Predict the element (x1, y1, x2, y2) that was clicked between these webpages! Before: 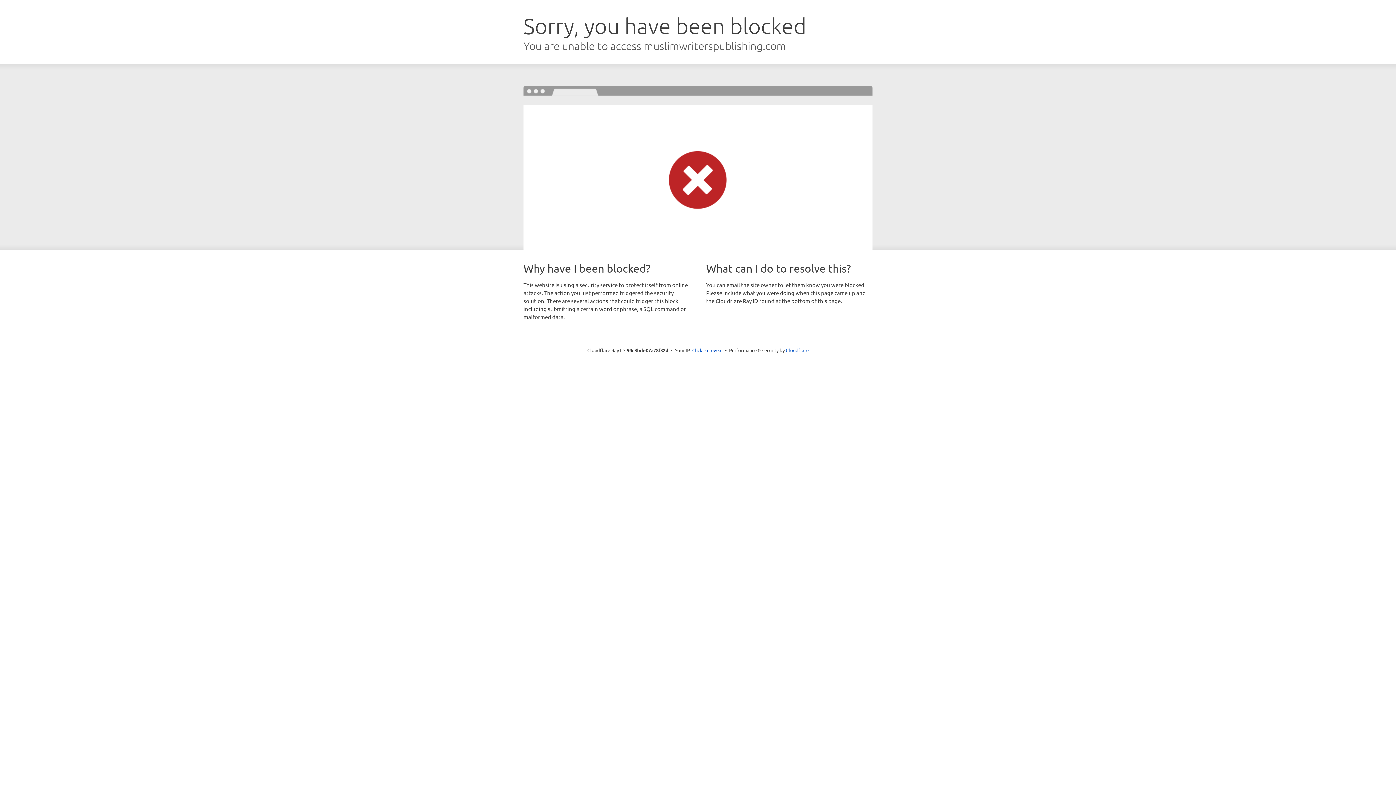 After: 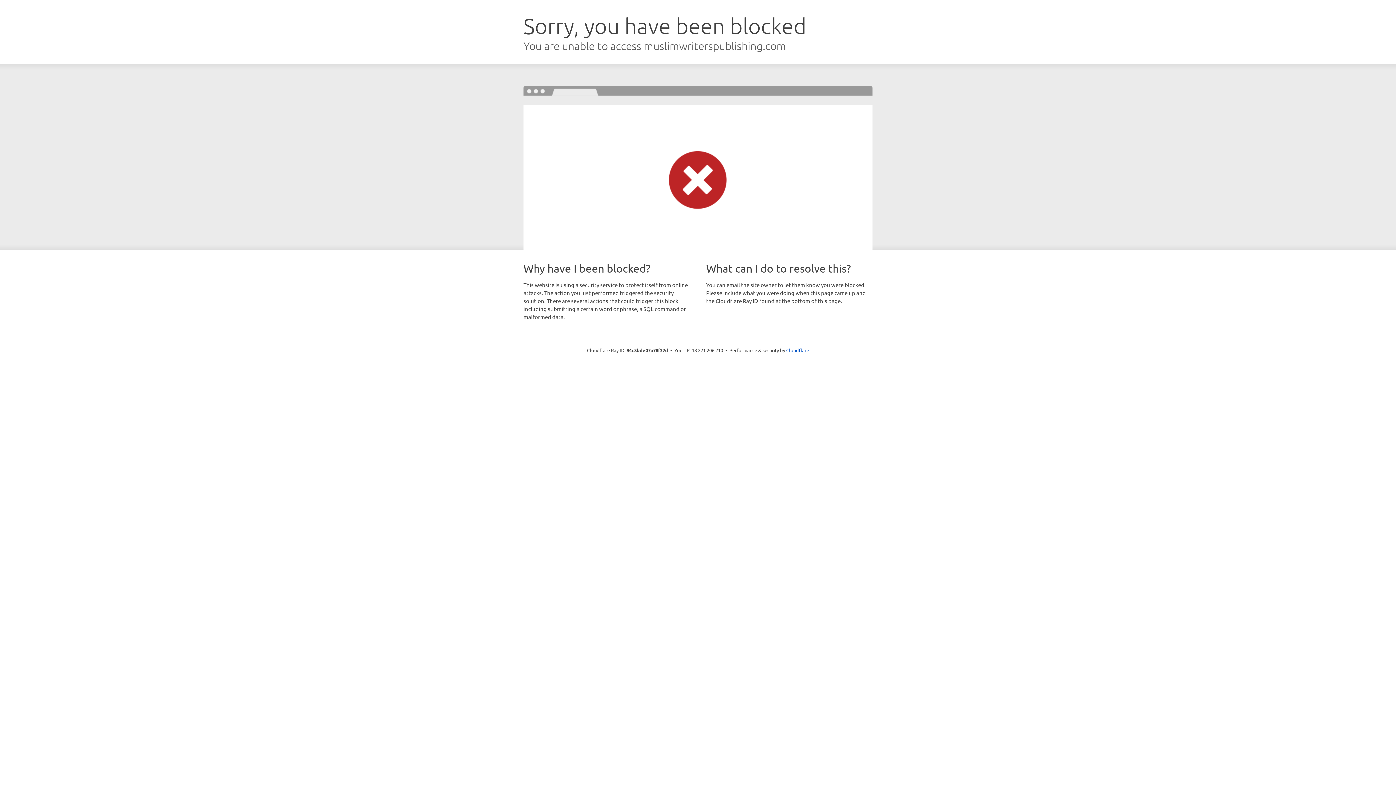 Action: label: Click to reveal bbox: (692, 346, 722, 353)